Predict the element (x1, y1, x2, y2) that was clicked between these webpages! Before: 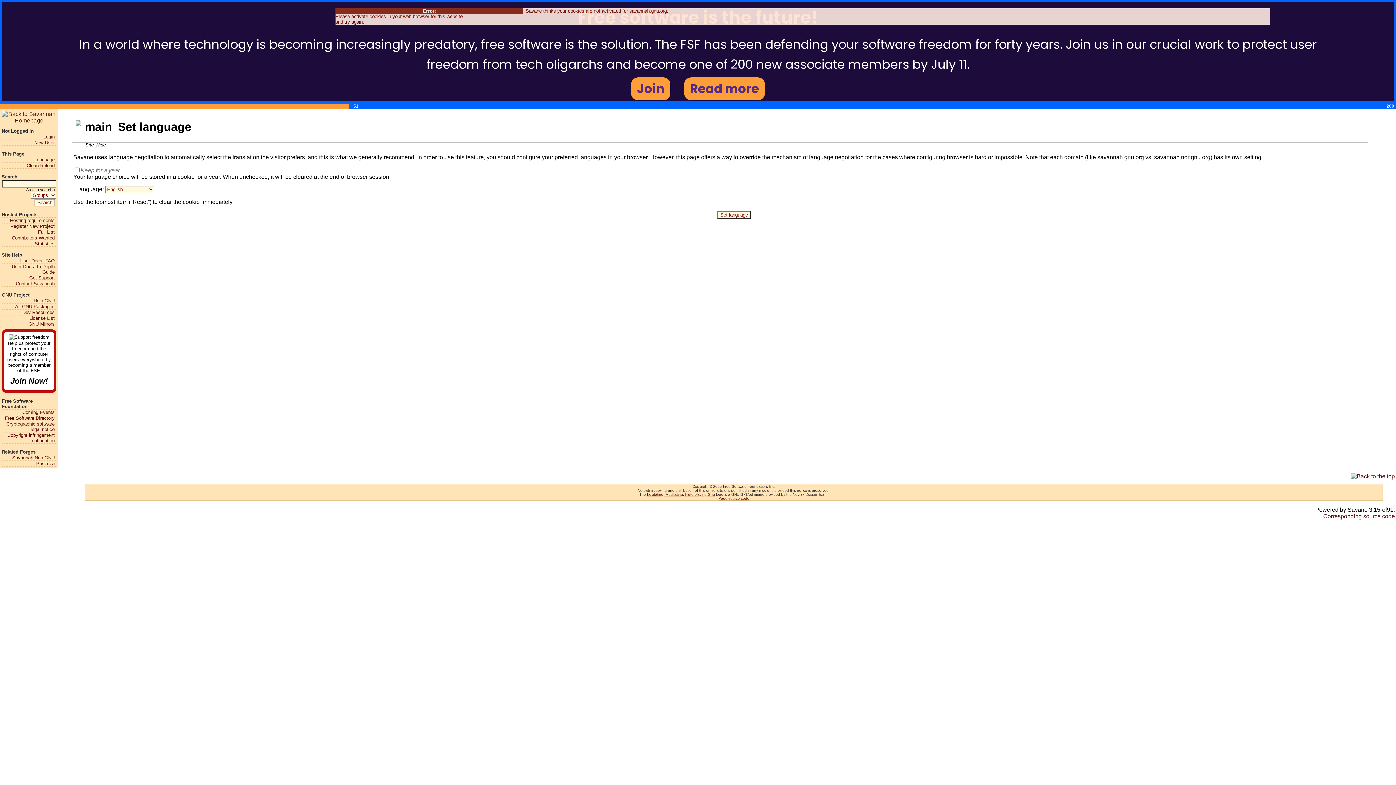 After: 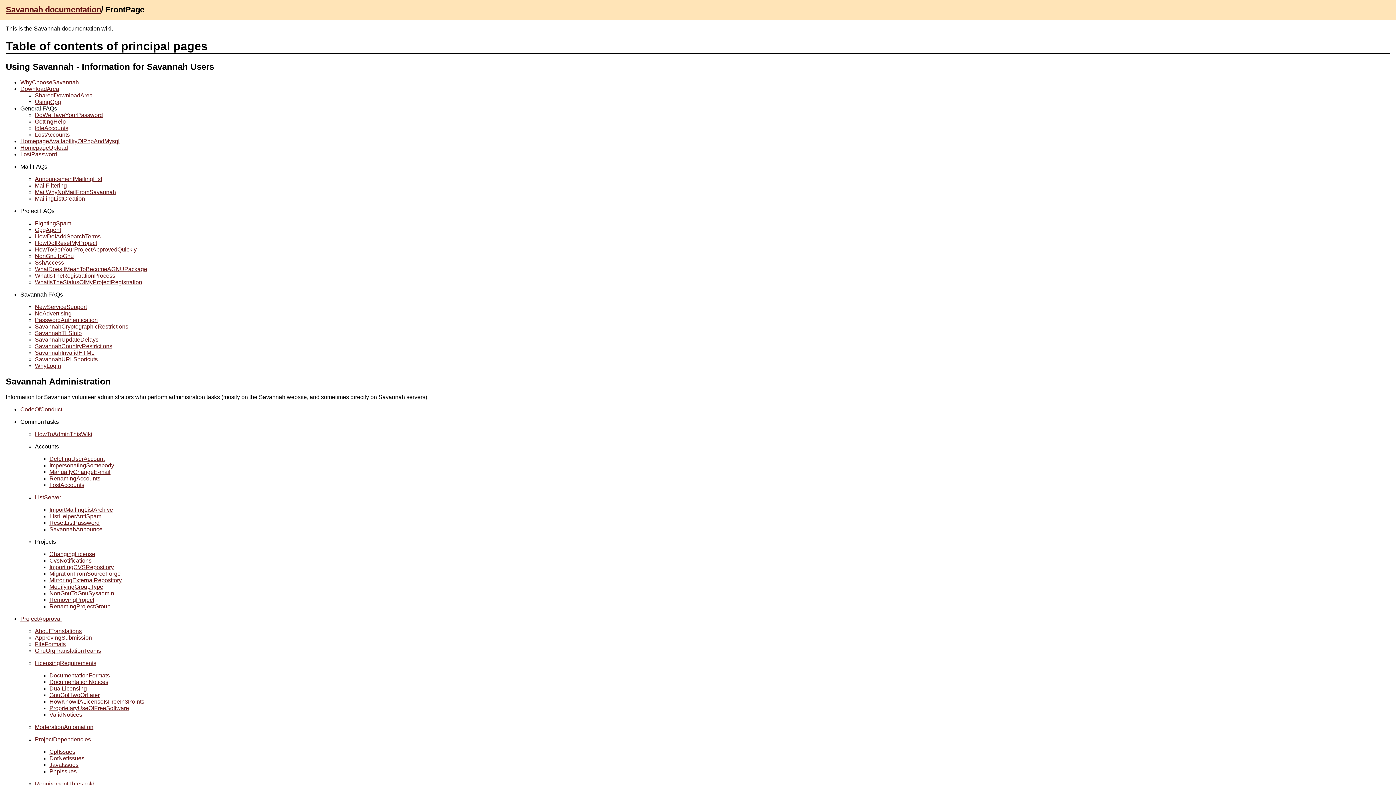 Action: bbox: (1, 258, 54, 263) label: User Docs: FAQ